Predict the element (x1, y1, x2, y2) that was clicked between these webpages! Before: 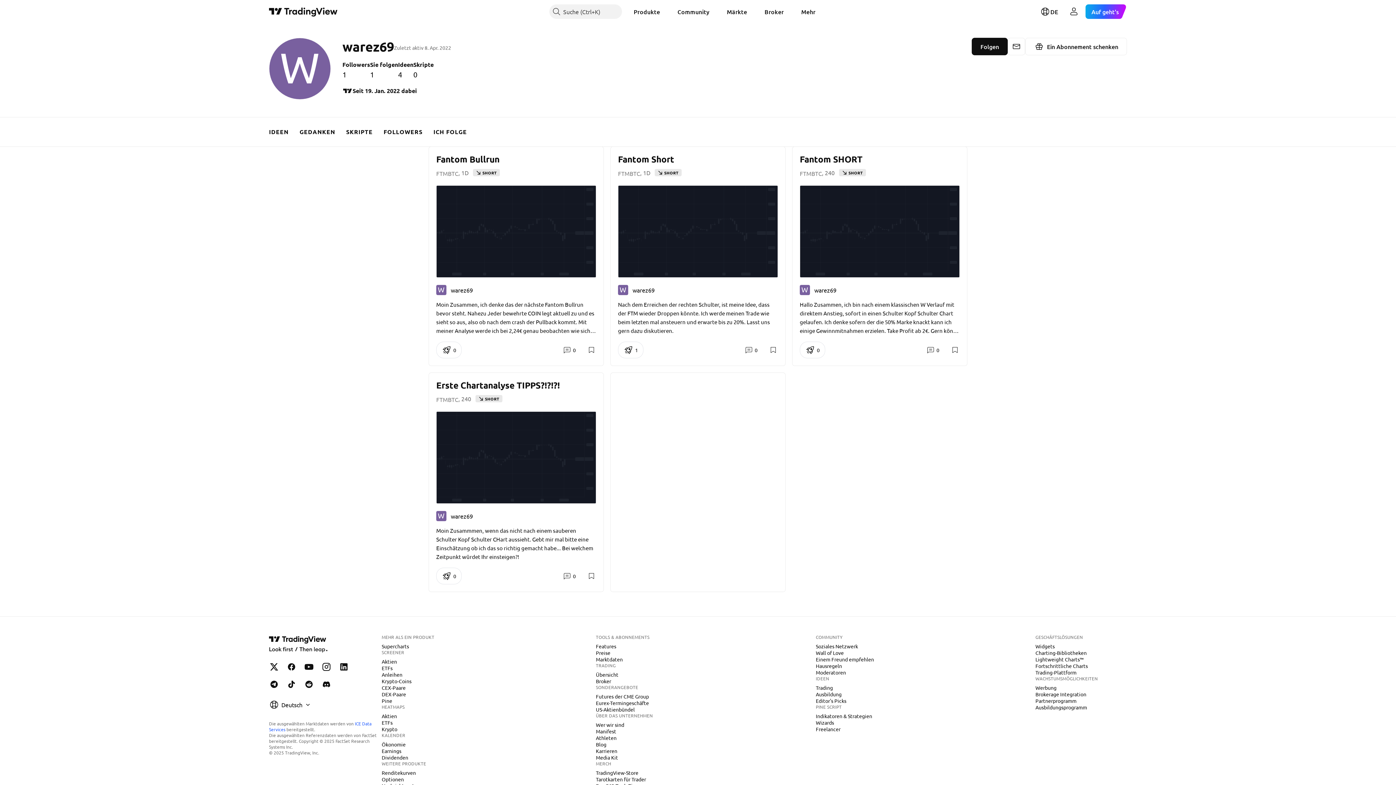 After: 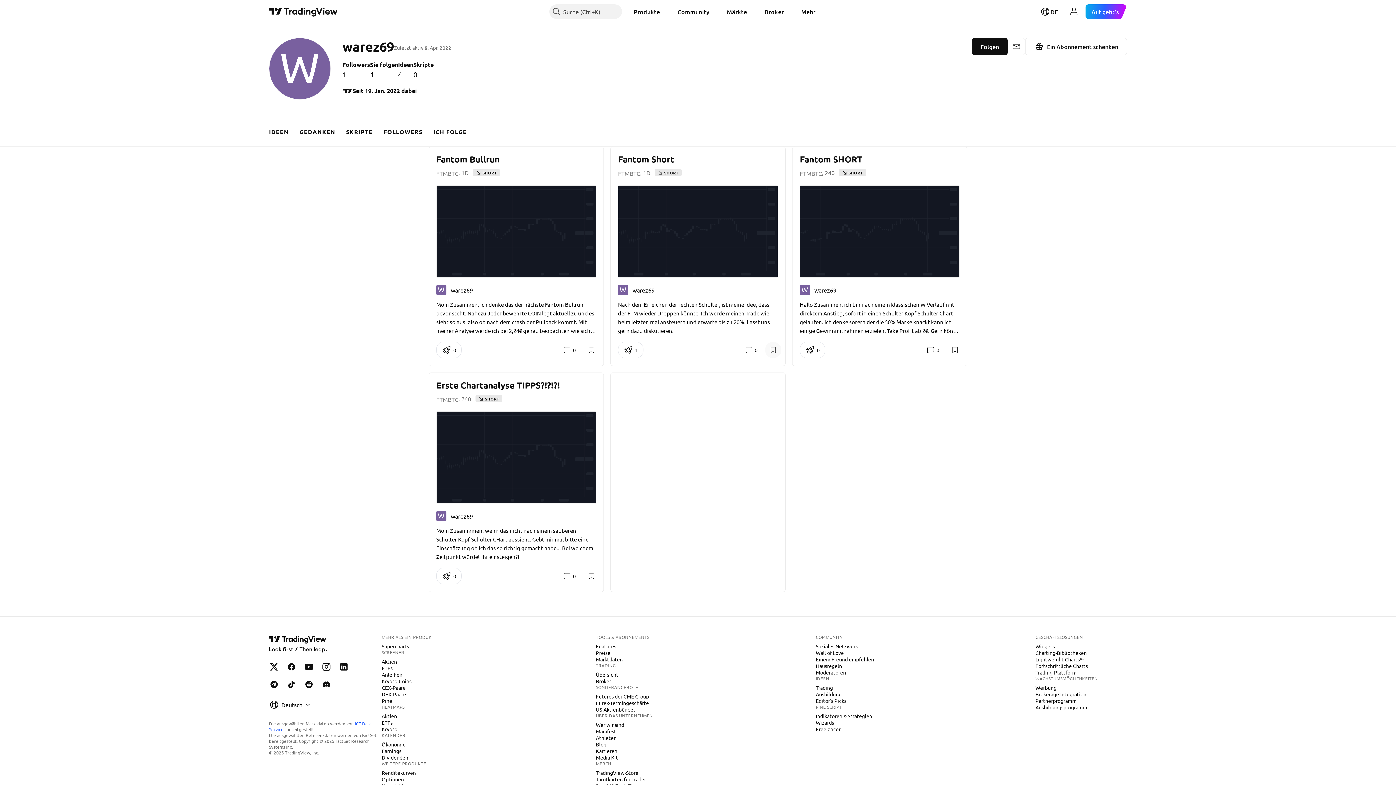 Action: bbox: (765, 341, 781, 358)